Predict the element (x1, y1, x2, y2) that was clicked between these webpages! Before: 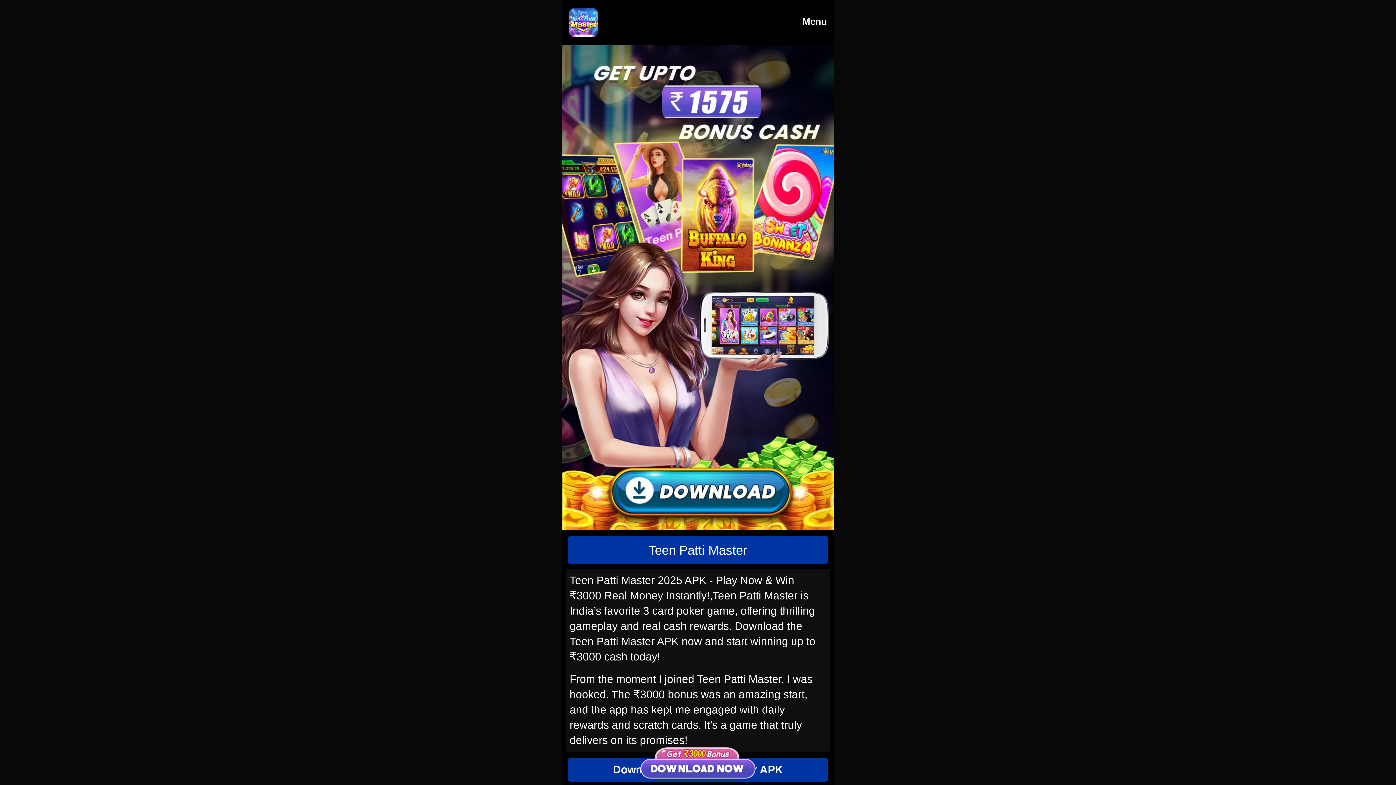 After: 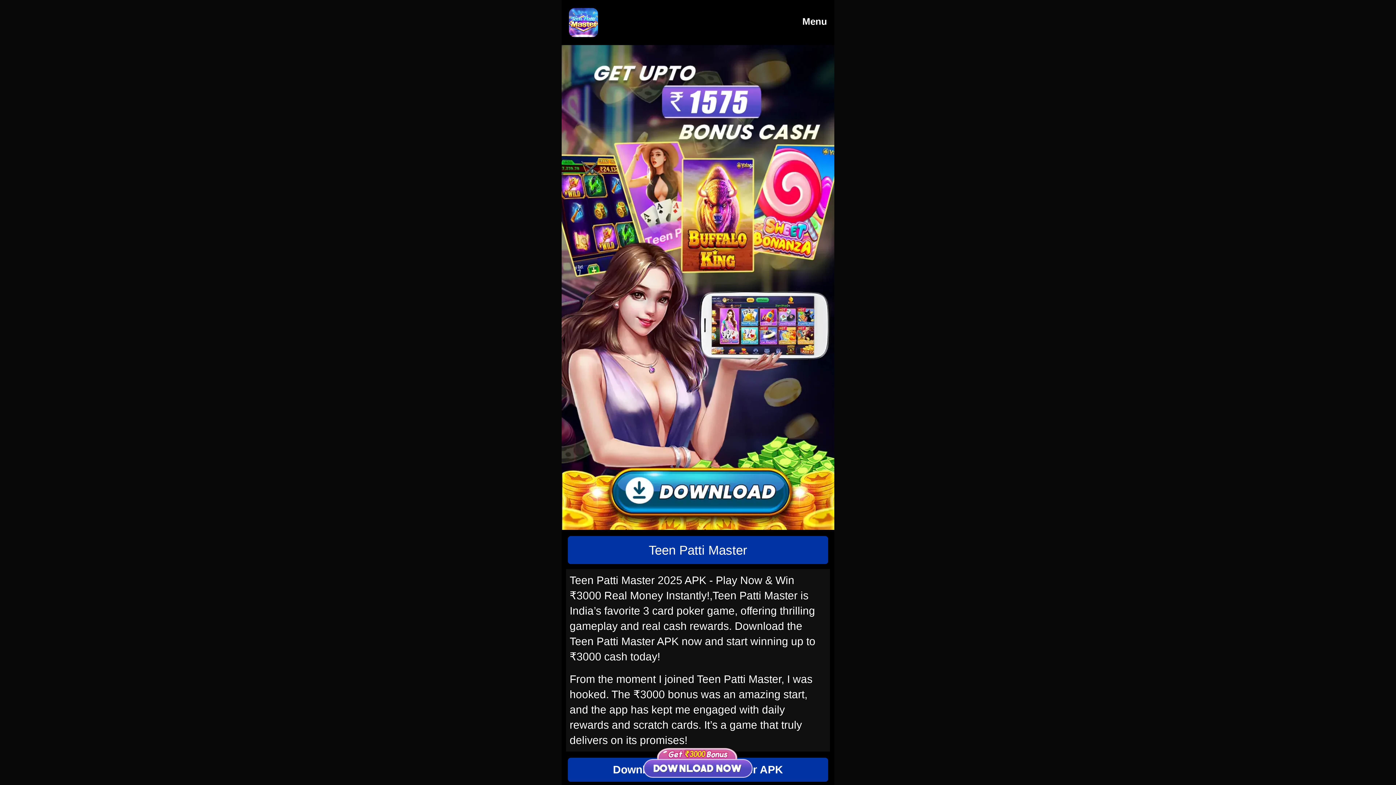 Action: bbox: (569, 8, 598, 37)